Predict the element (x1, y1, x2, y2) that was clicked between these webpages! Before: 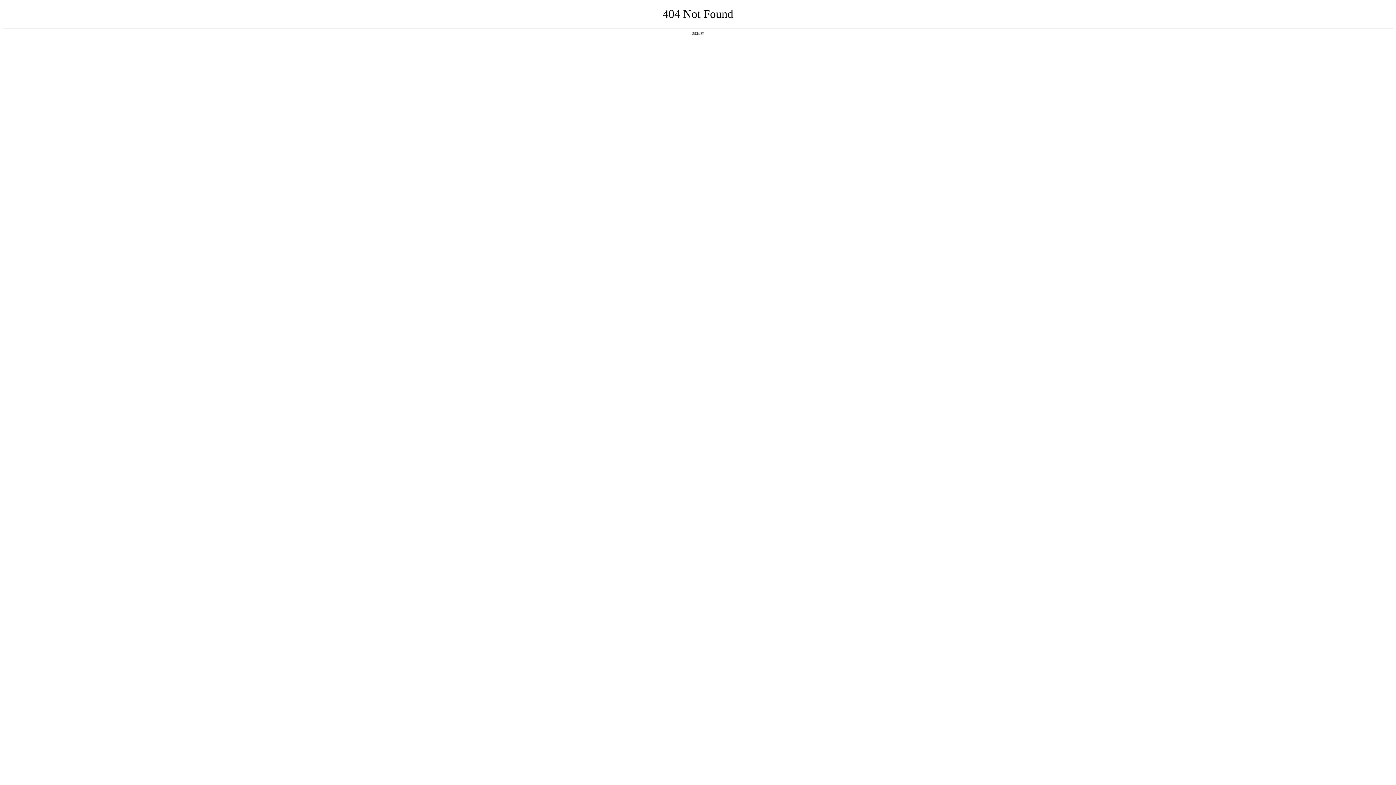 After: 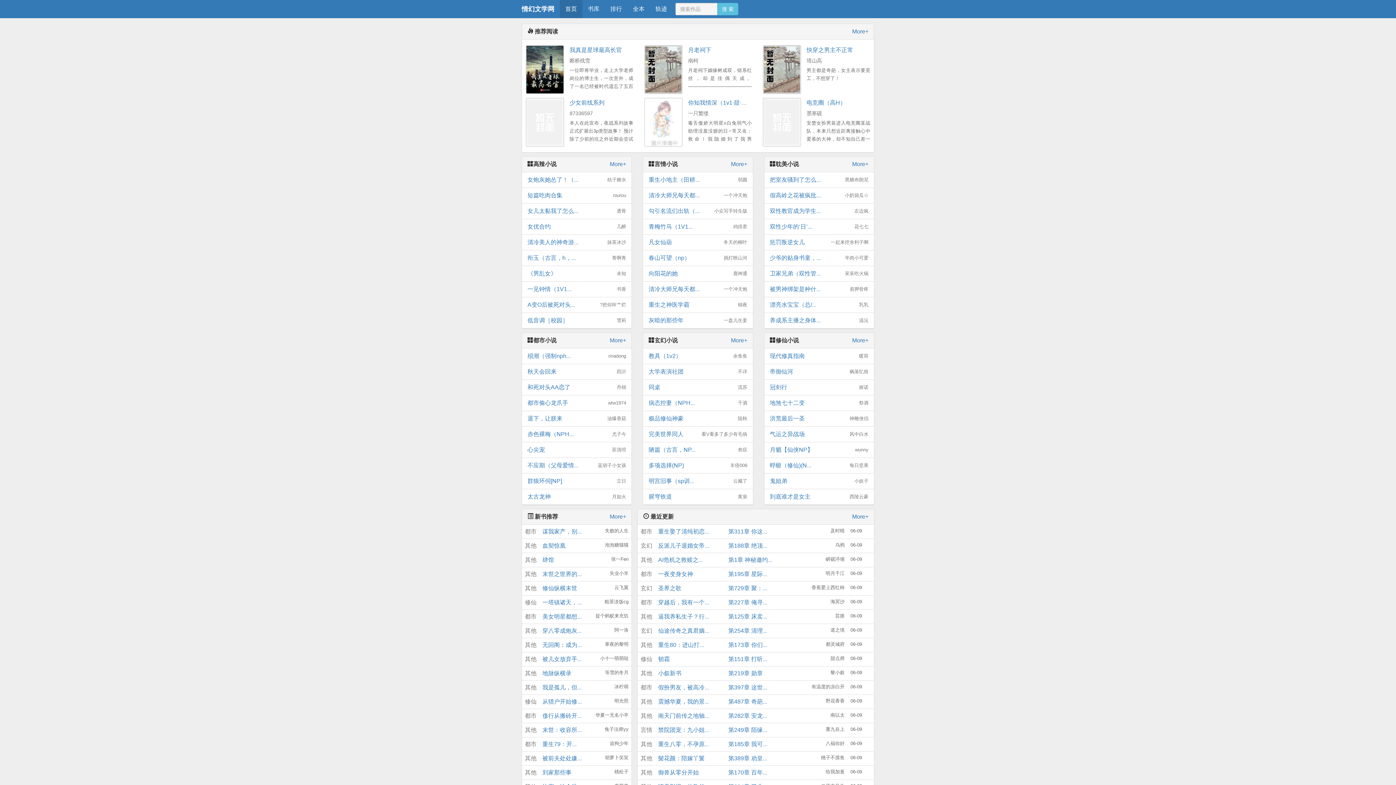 Action: bbox: (692, 31, 704, 35) label: 返回首页